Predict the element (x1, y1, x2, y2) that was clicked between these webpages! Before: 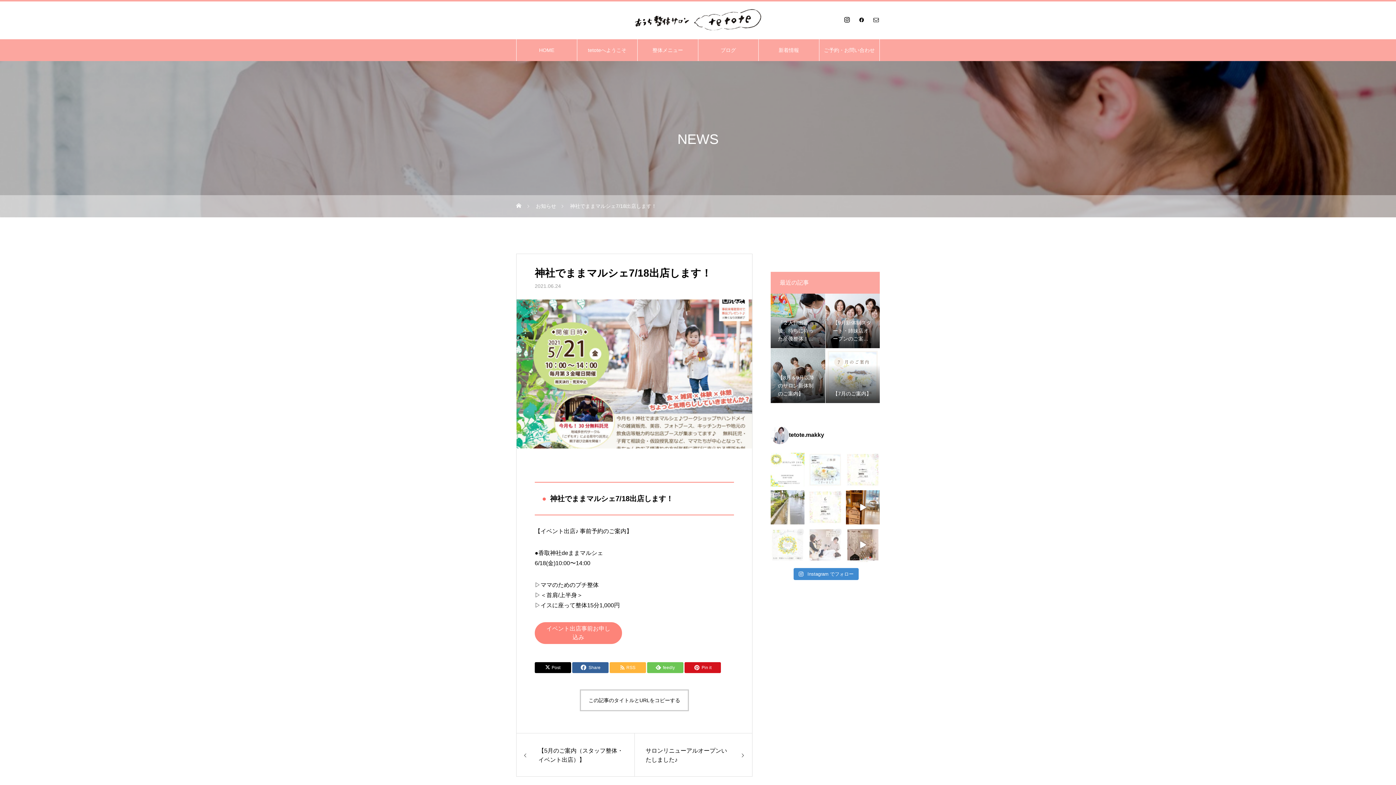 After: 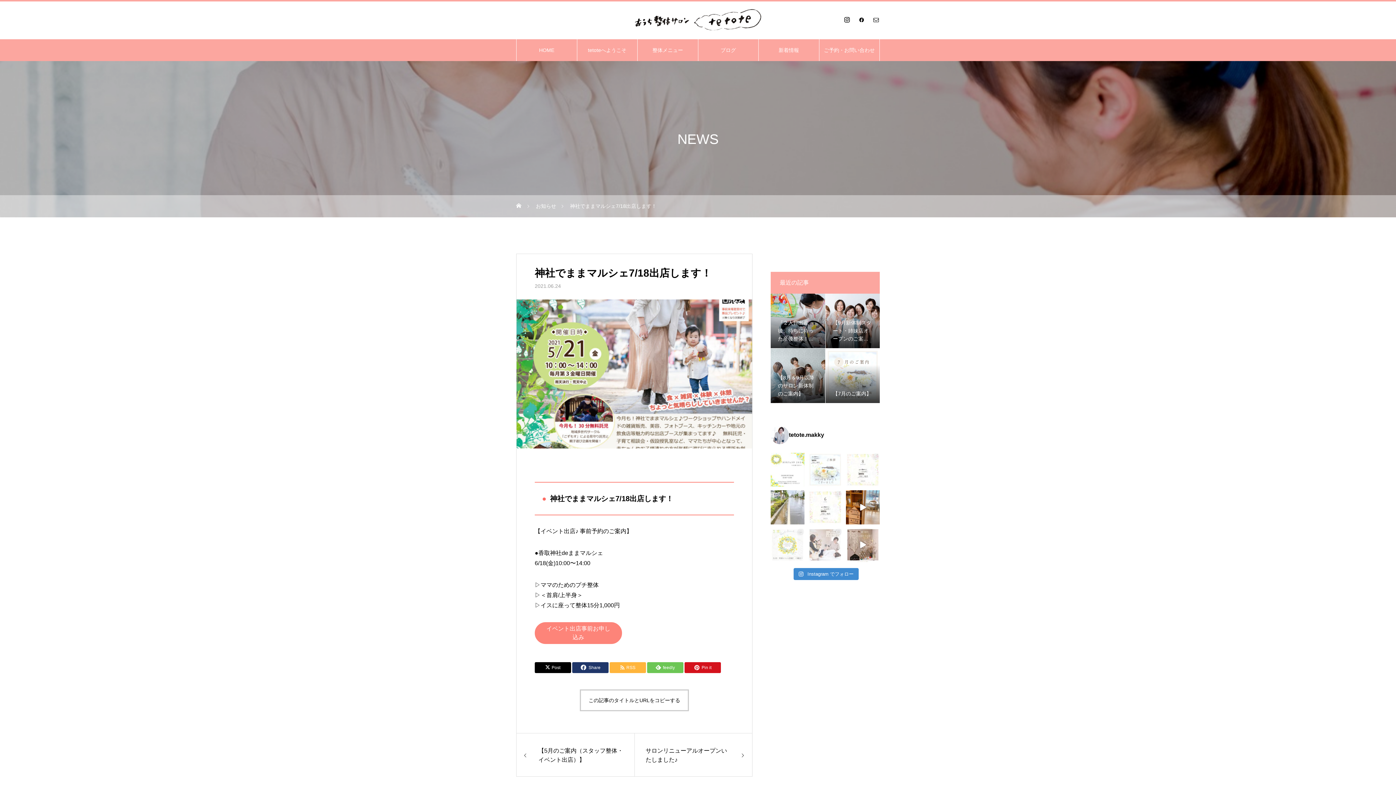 Action: bbox: (572, 662, 608, 673) label: Share